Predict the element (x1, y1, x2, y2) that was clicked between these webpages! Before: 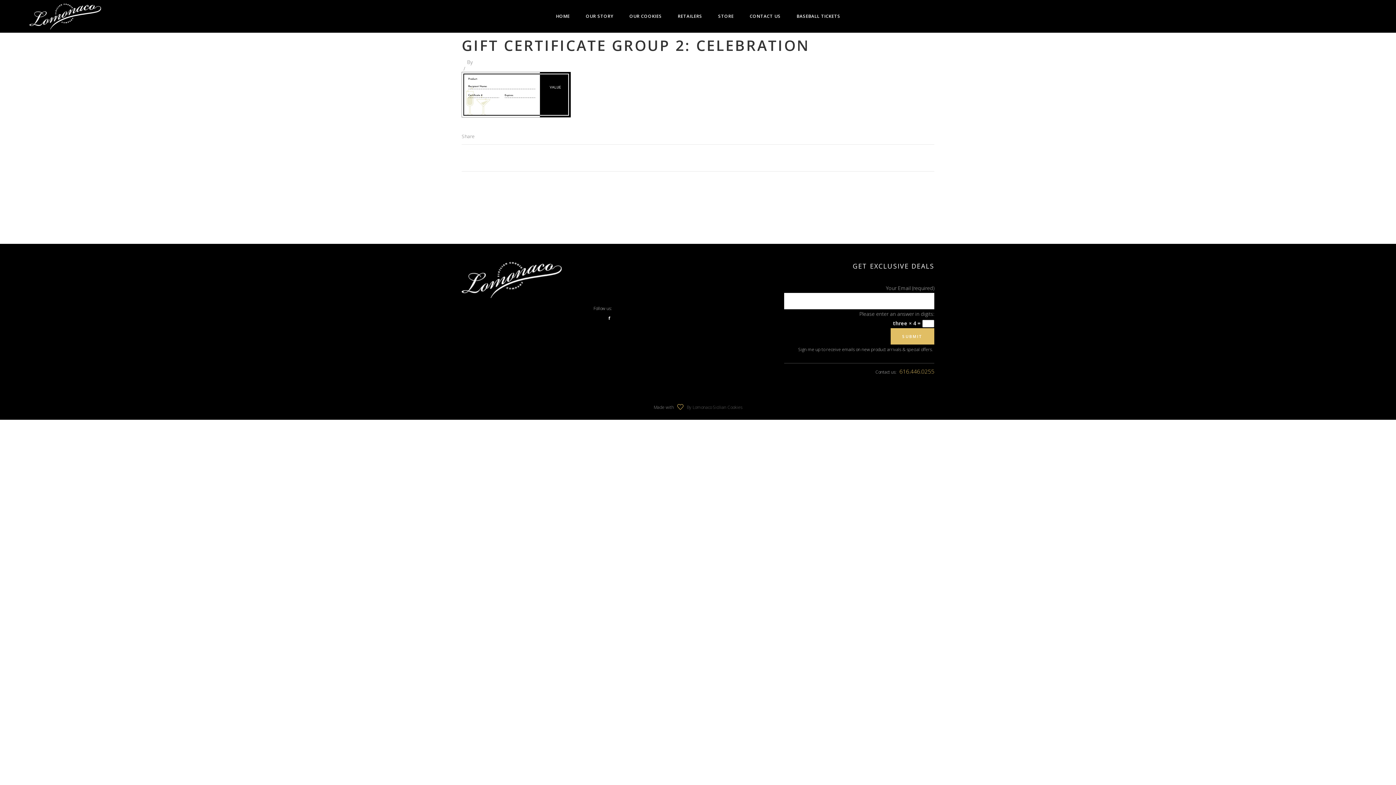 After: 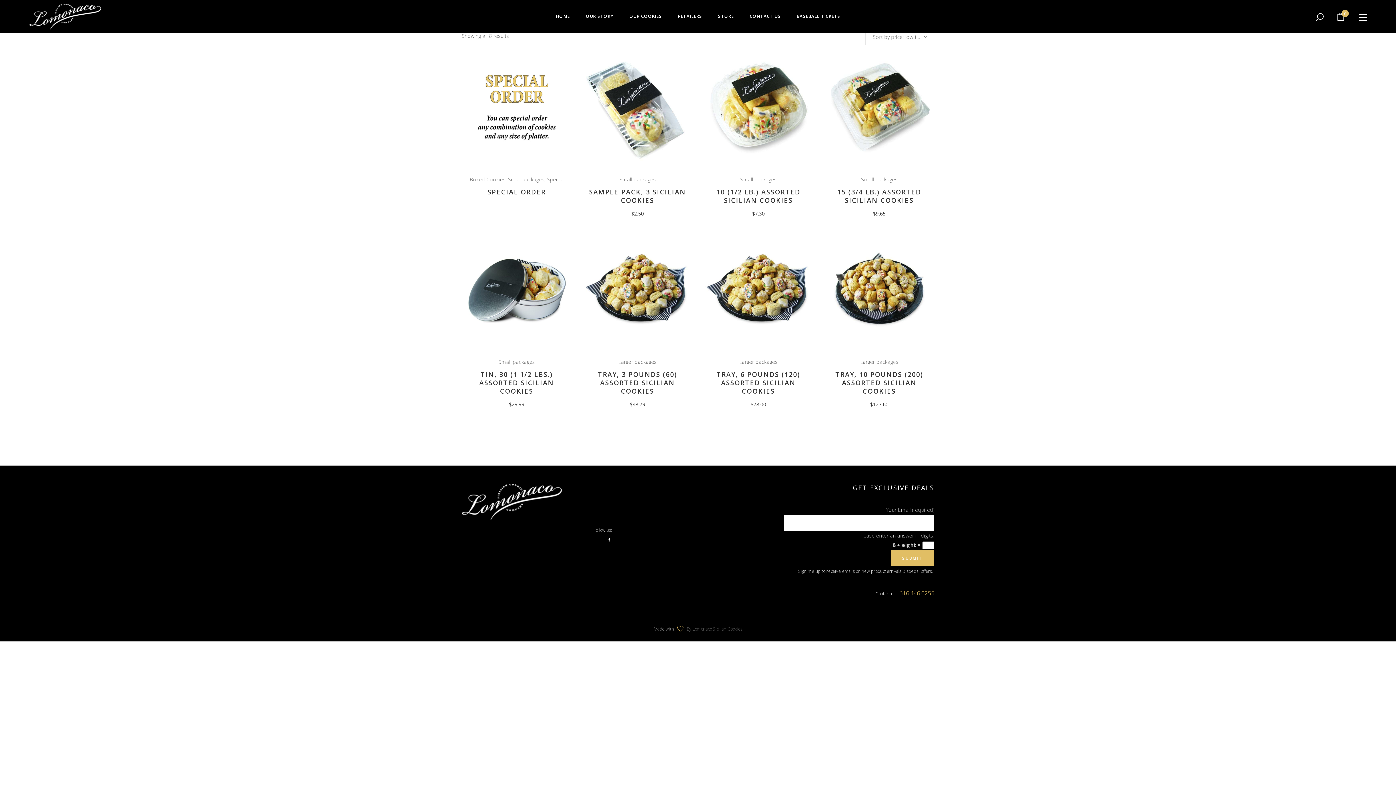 Action: bbox: (710, 0, 742, 32) label: STORE